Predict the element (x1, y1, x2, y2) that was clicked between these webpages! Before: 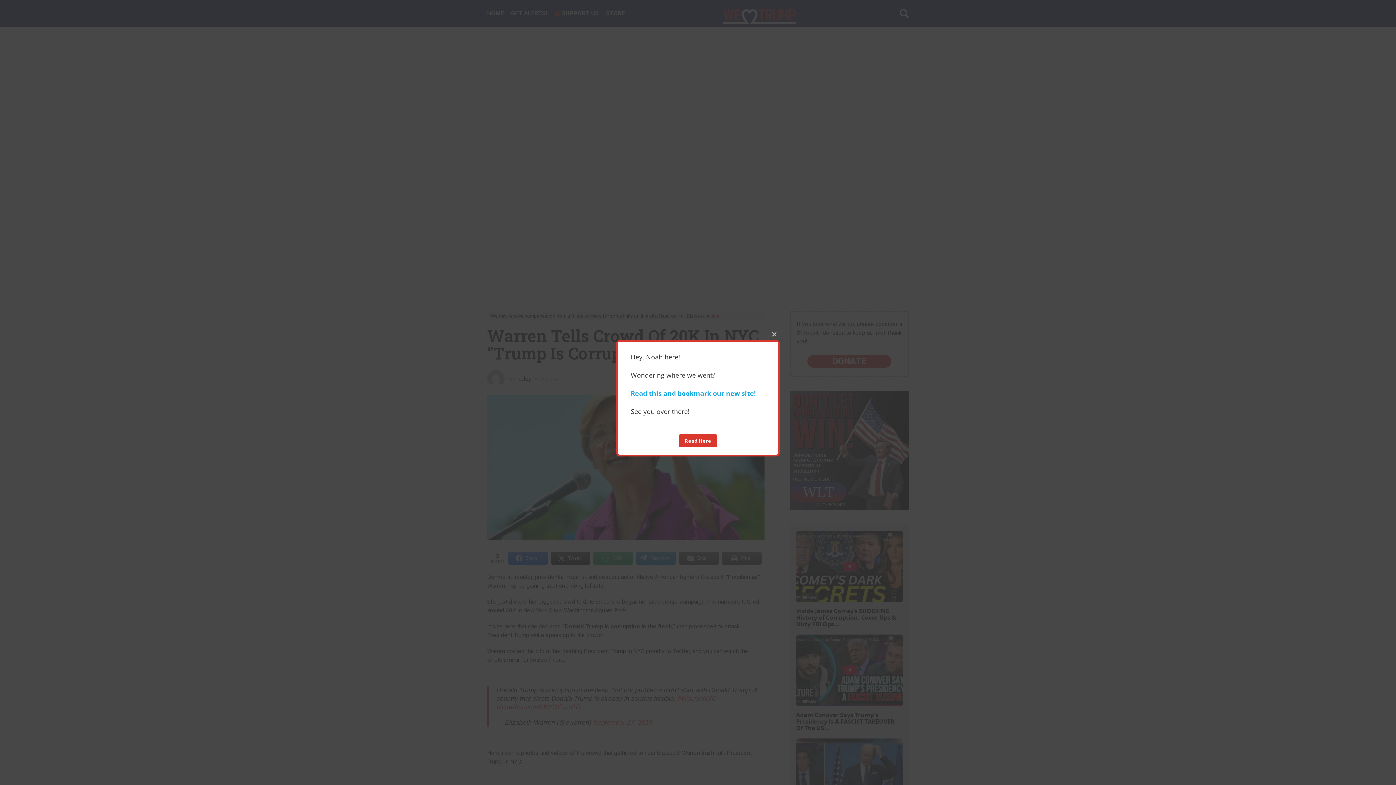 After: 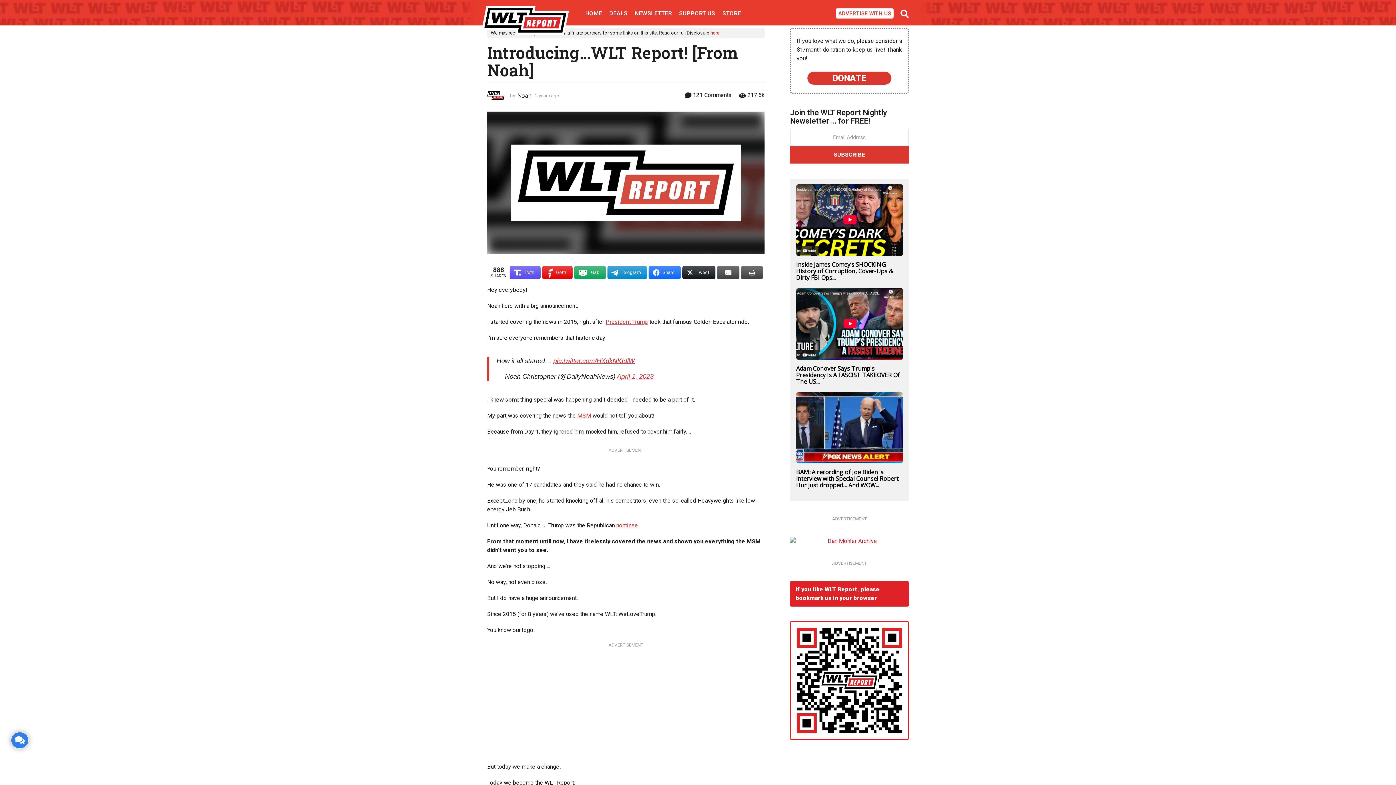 Action: label: Read this and bookmark our new site! bbox: (630, 388, 756, 397)